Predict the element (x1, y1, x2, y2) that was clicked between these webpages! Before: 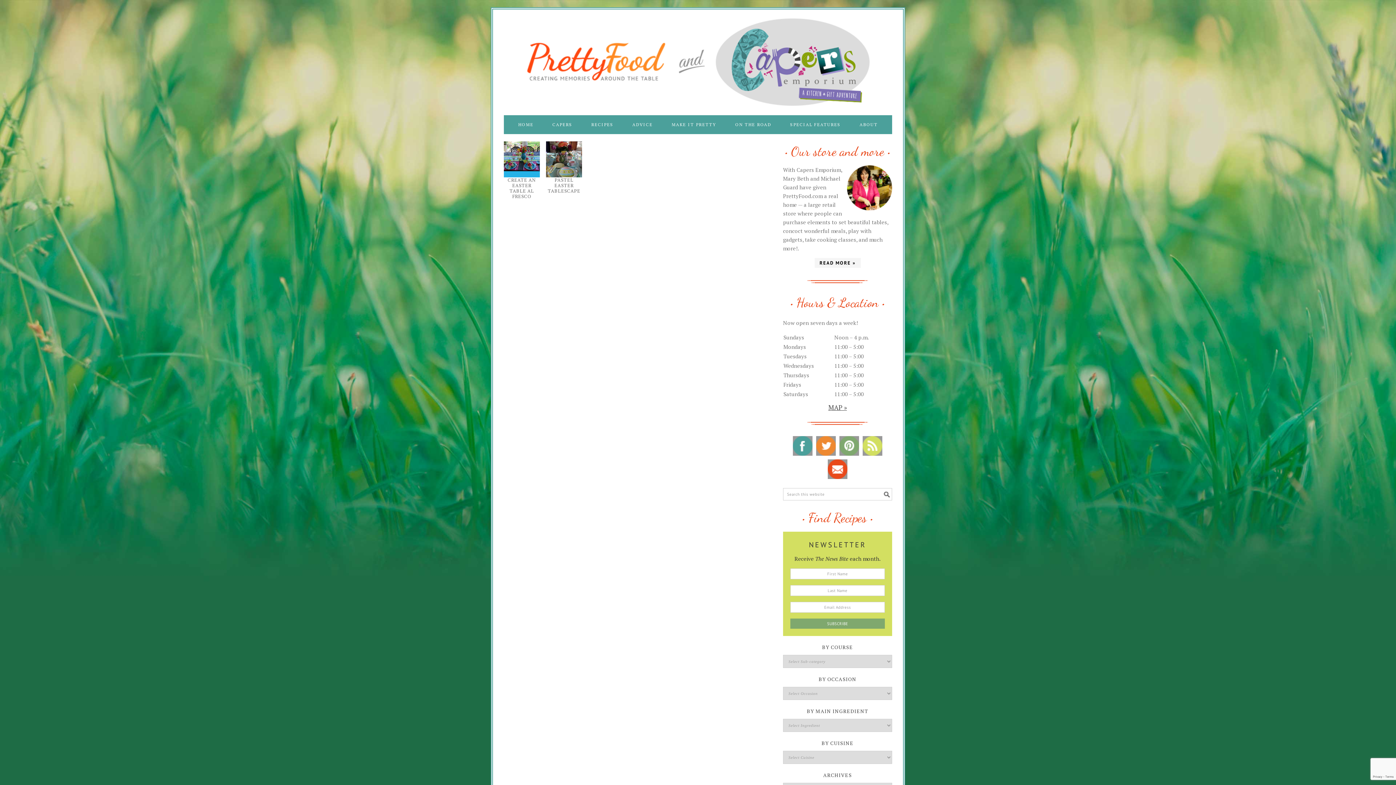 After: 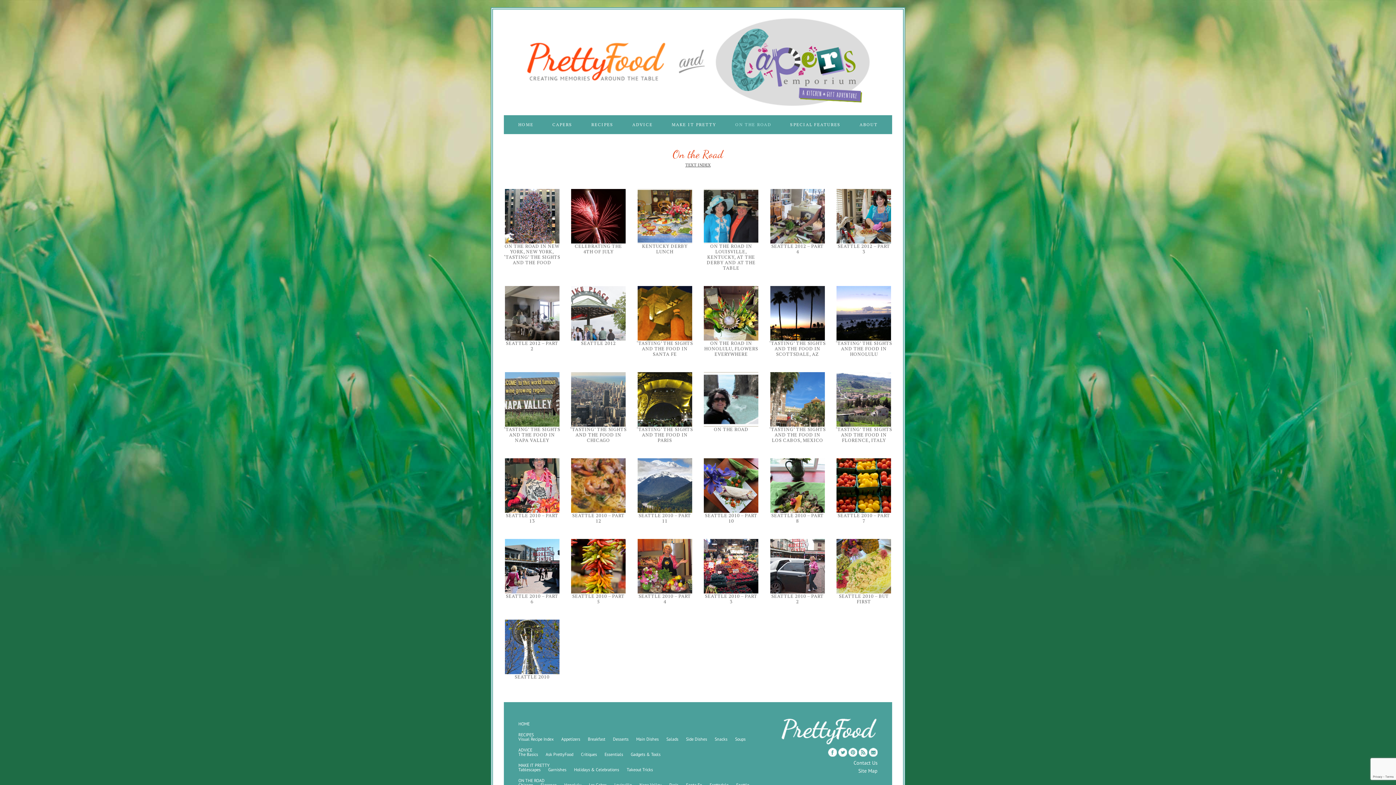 Action: label: ON THE ROAD bbox: (726, 115, 780, 134)